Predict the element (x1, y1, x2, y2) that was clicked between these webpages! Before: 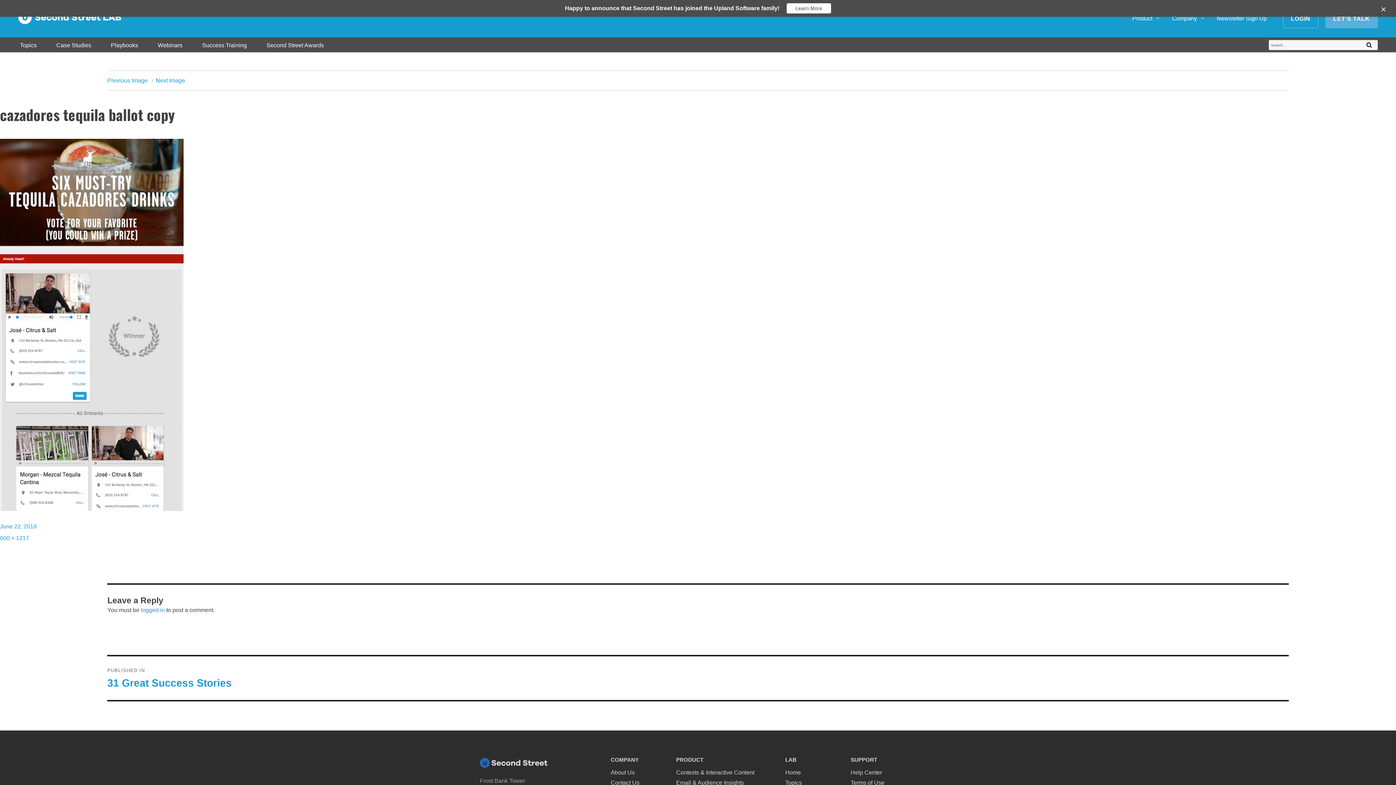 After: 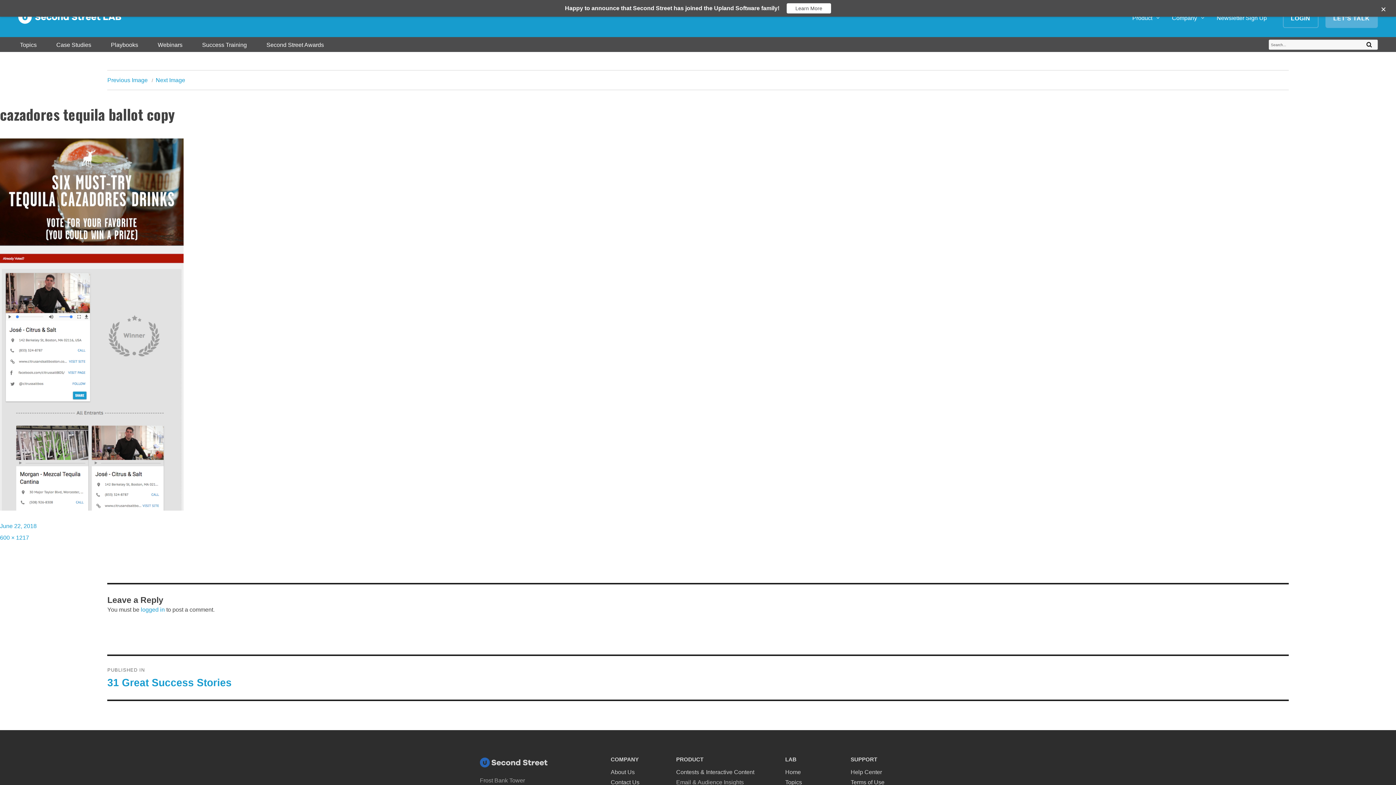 Action: label: Email & Audience Insights bbox: (676, 779, 744, 786)